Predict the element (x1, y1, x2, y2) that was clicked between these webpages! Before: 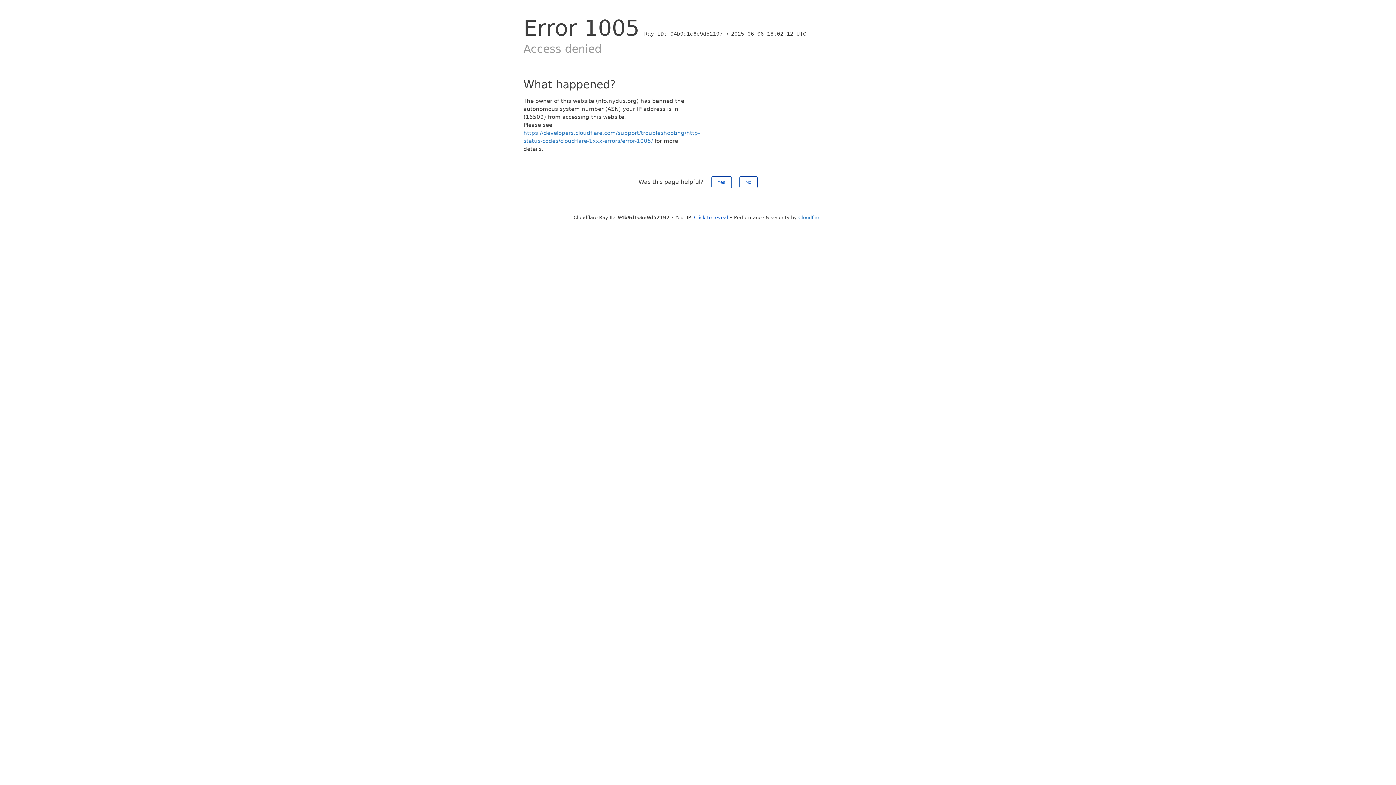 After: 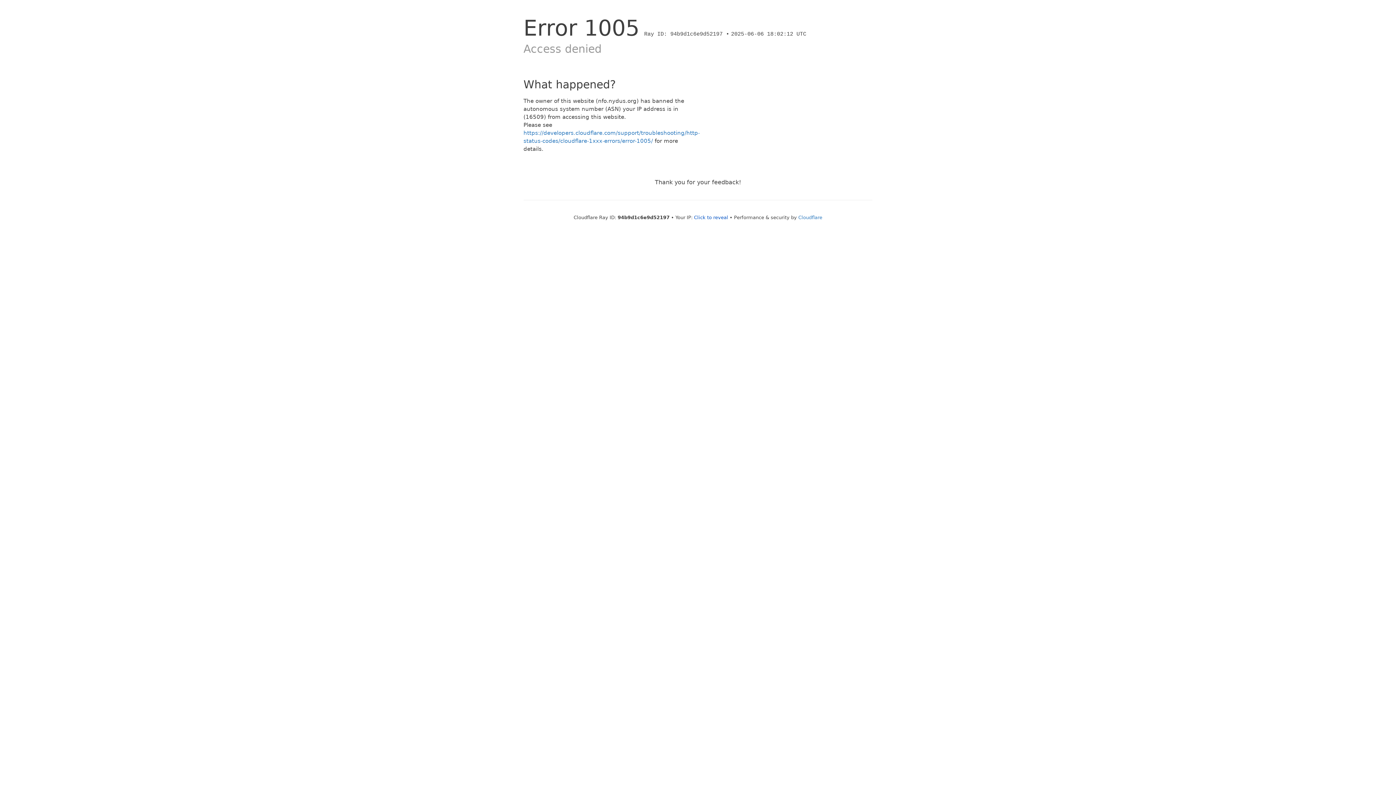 Action: bbox: (711, 176, 731, 188) label: Yes